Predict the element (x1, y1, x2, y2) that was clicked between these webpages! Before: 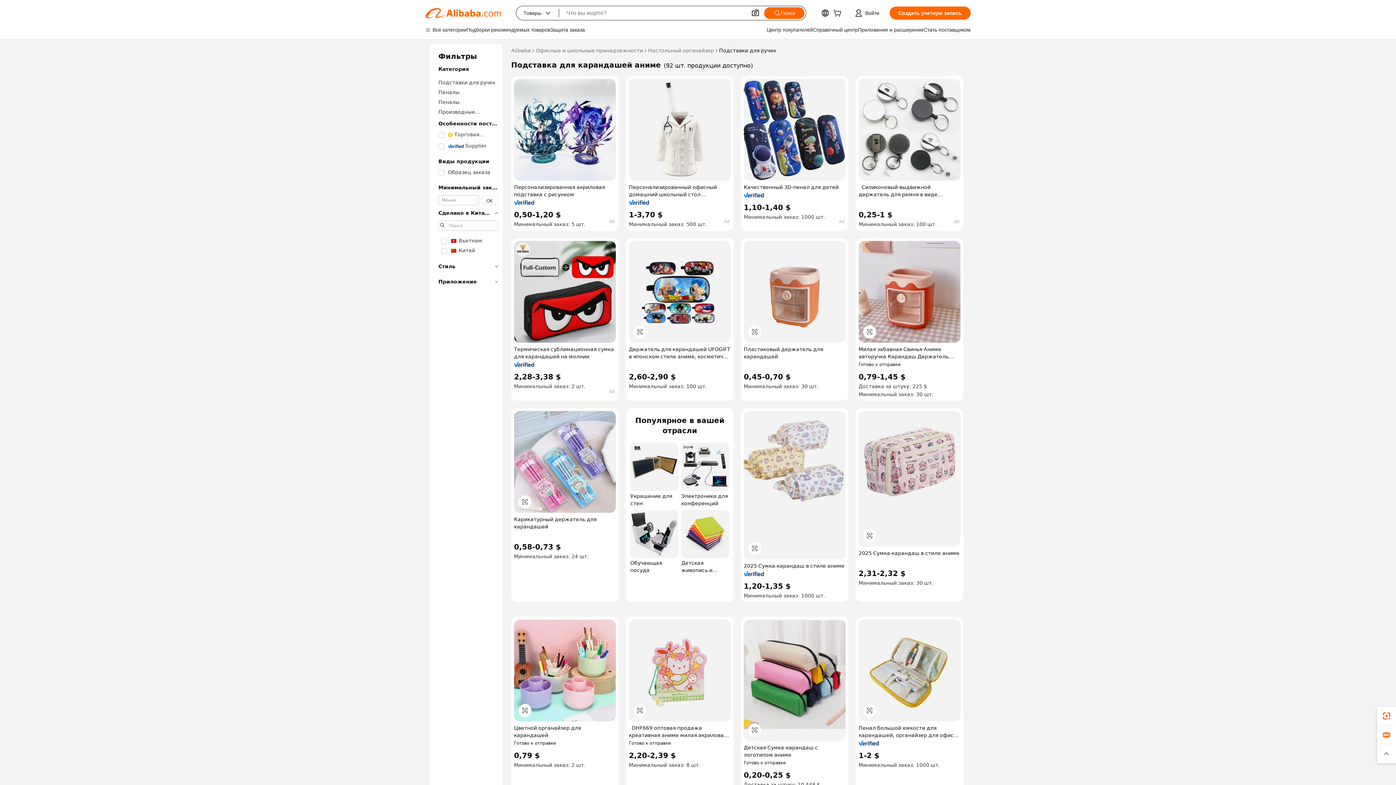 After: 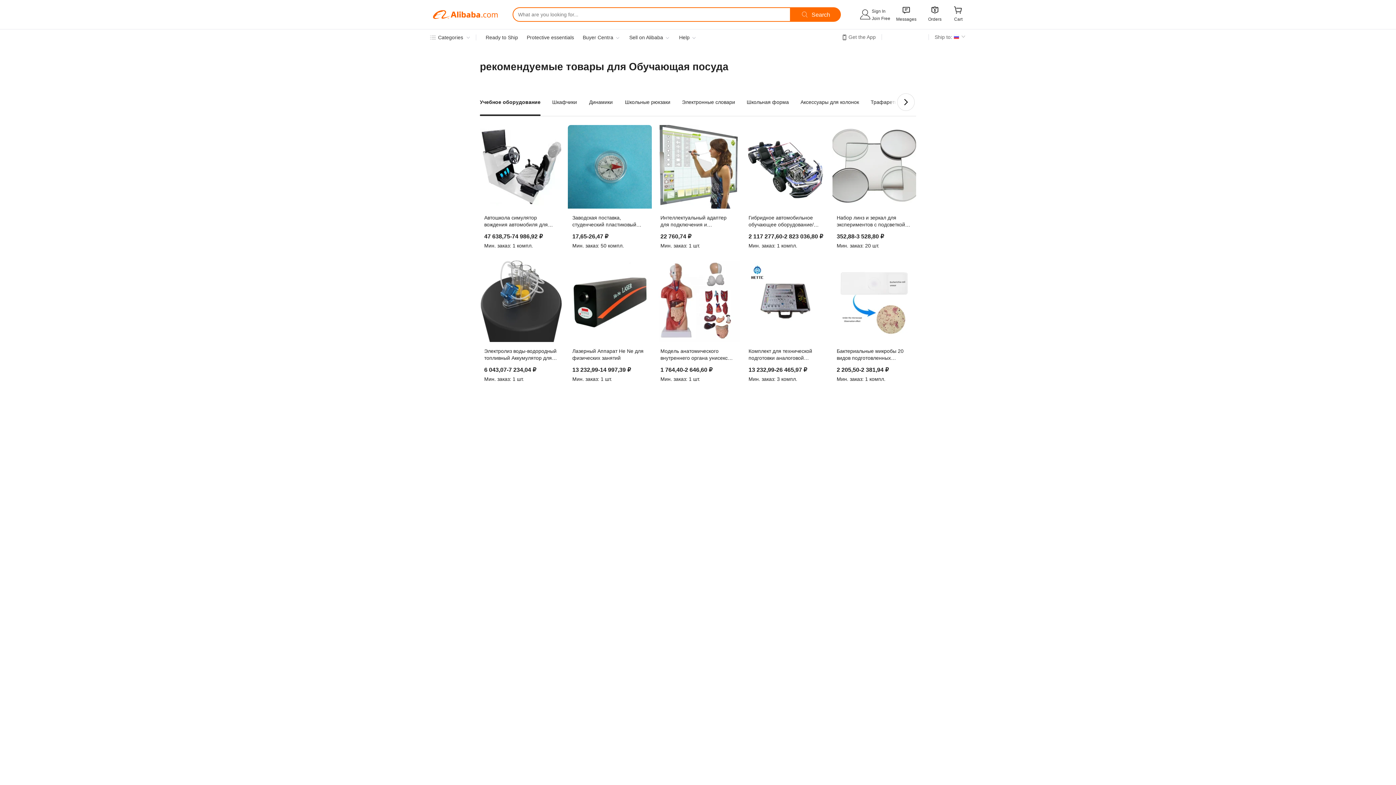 Action: label: Обучающая посуда bbox: (630, 510, 678, 574)